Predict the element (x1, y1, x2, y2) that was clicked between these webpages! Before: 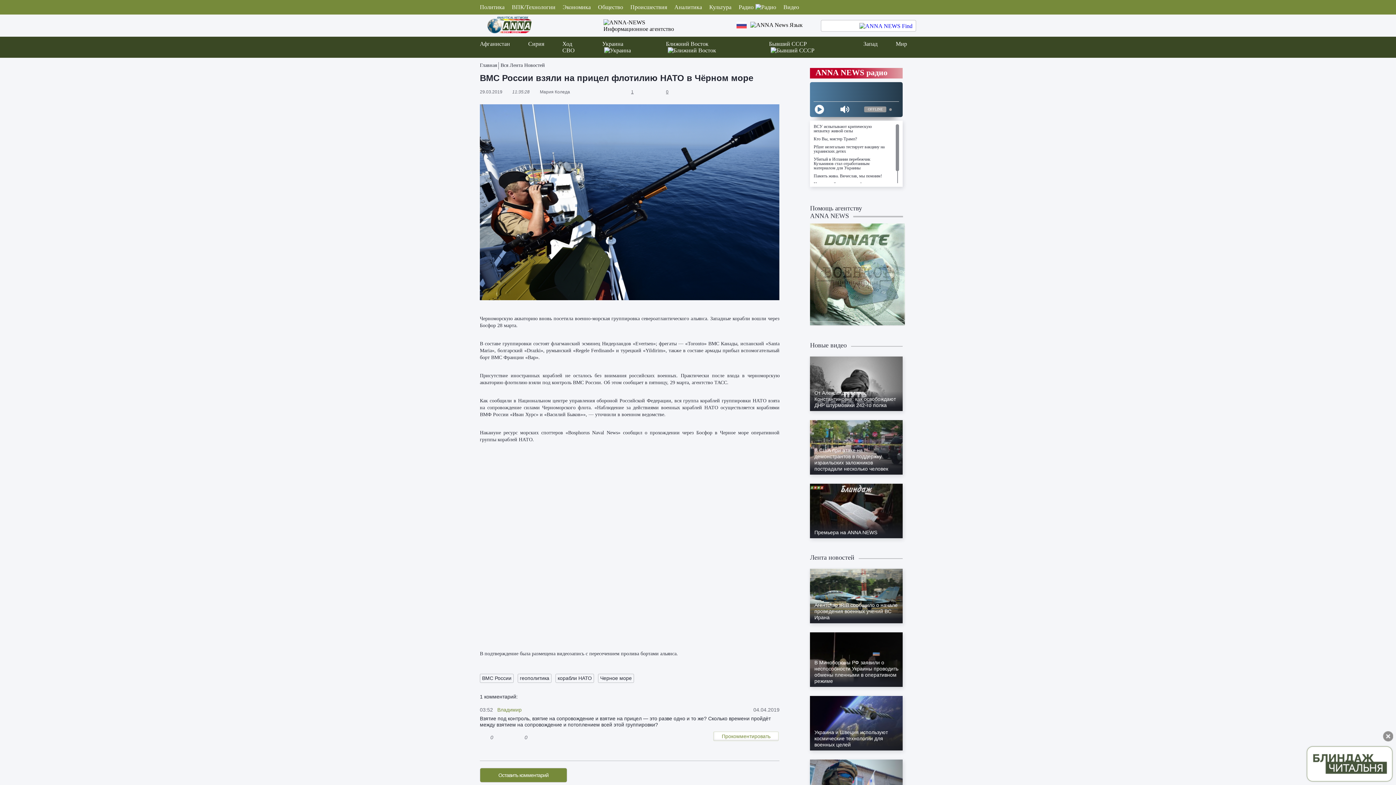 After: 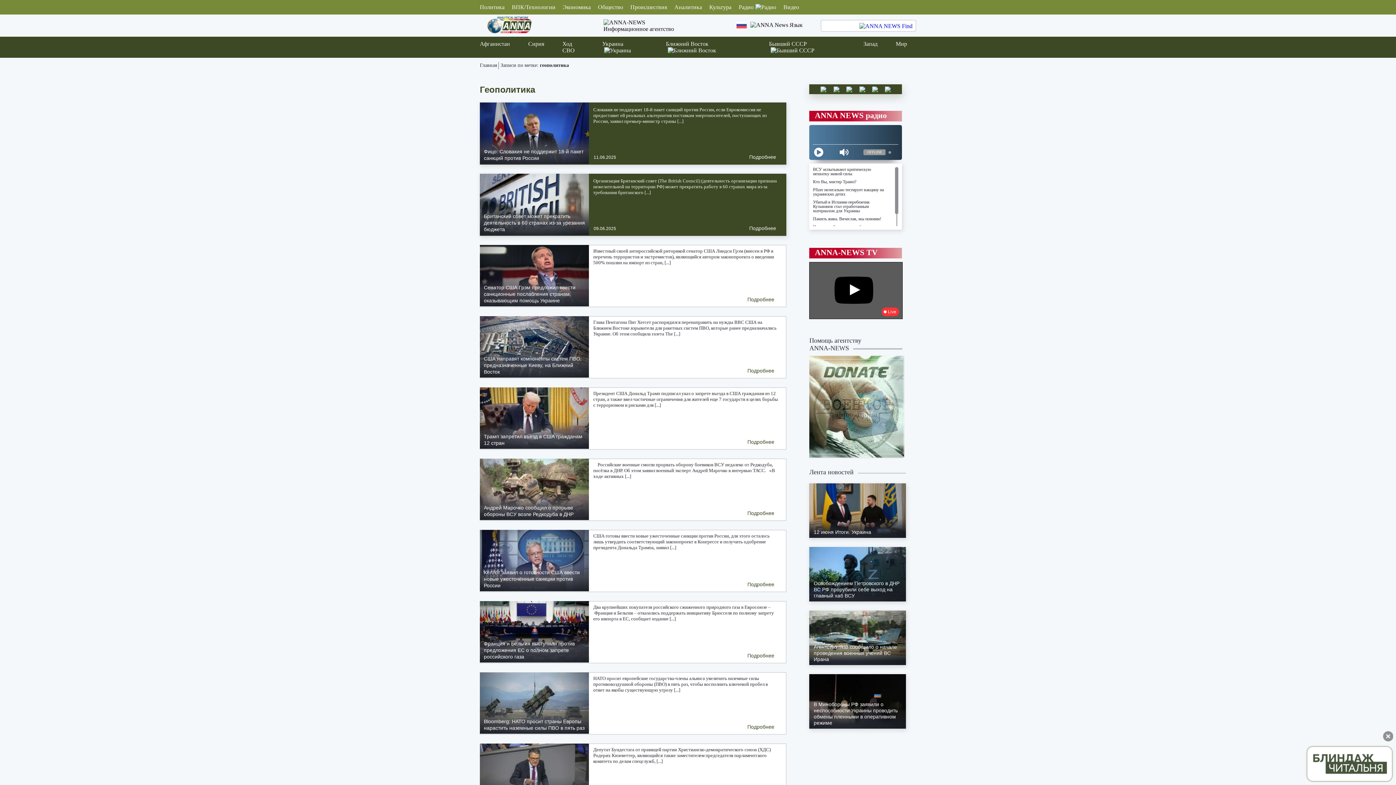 Action: label: геополитика bbox: (517, 674, 551, 683)